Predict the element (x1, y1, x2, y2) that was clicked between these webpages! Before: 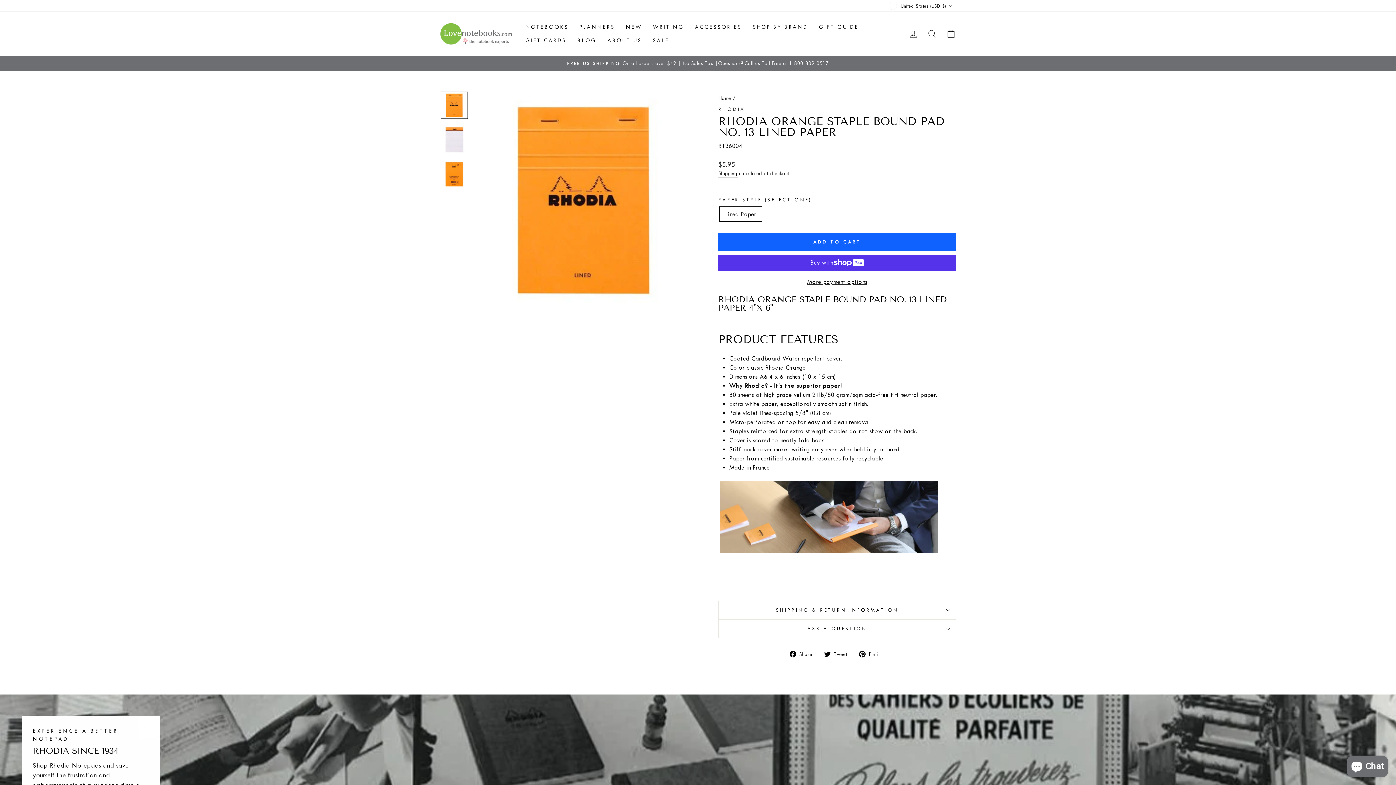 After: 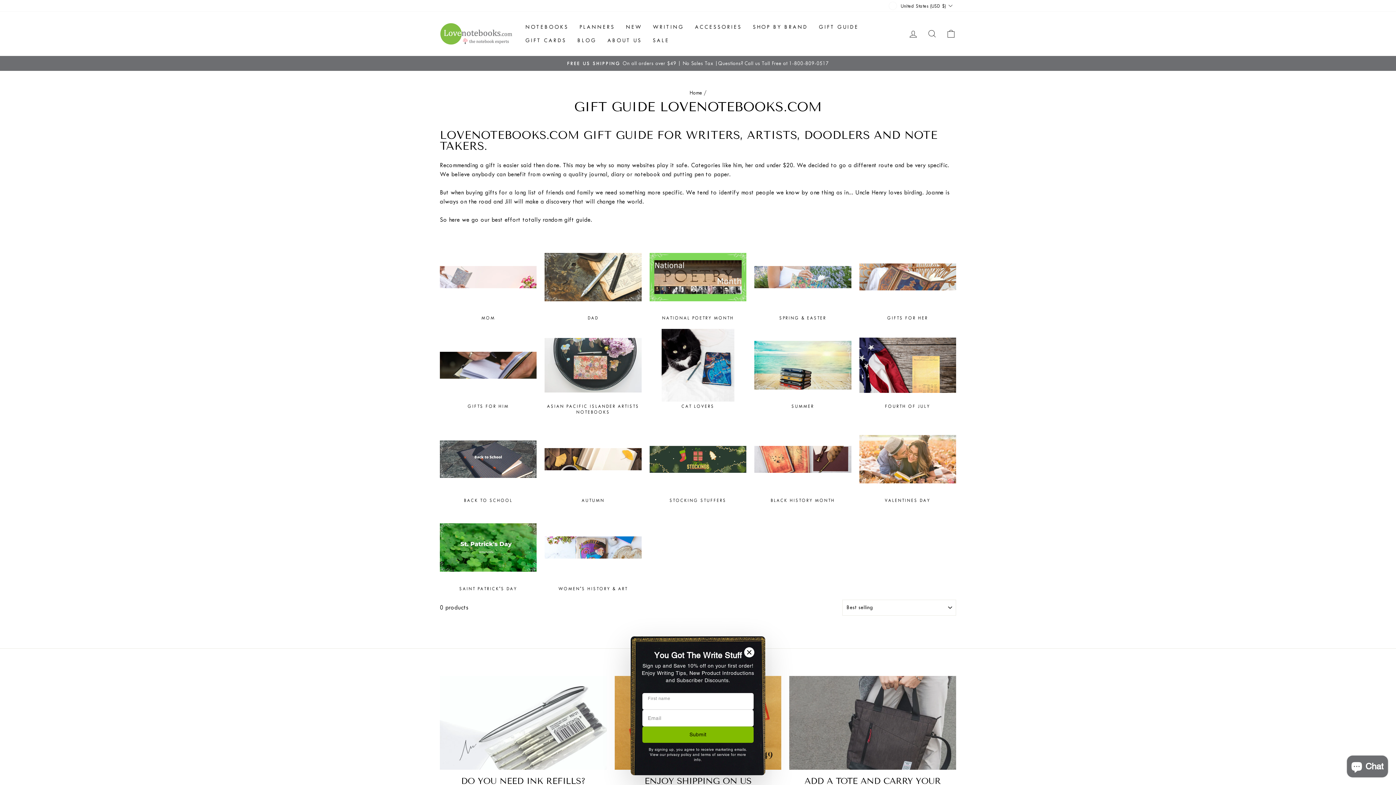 Action: label: GIFT GUIDE bbox: (813, 20, 864, 33)